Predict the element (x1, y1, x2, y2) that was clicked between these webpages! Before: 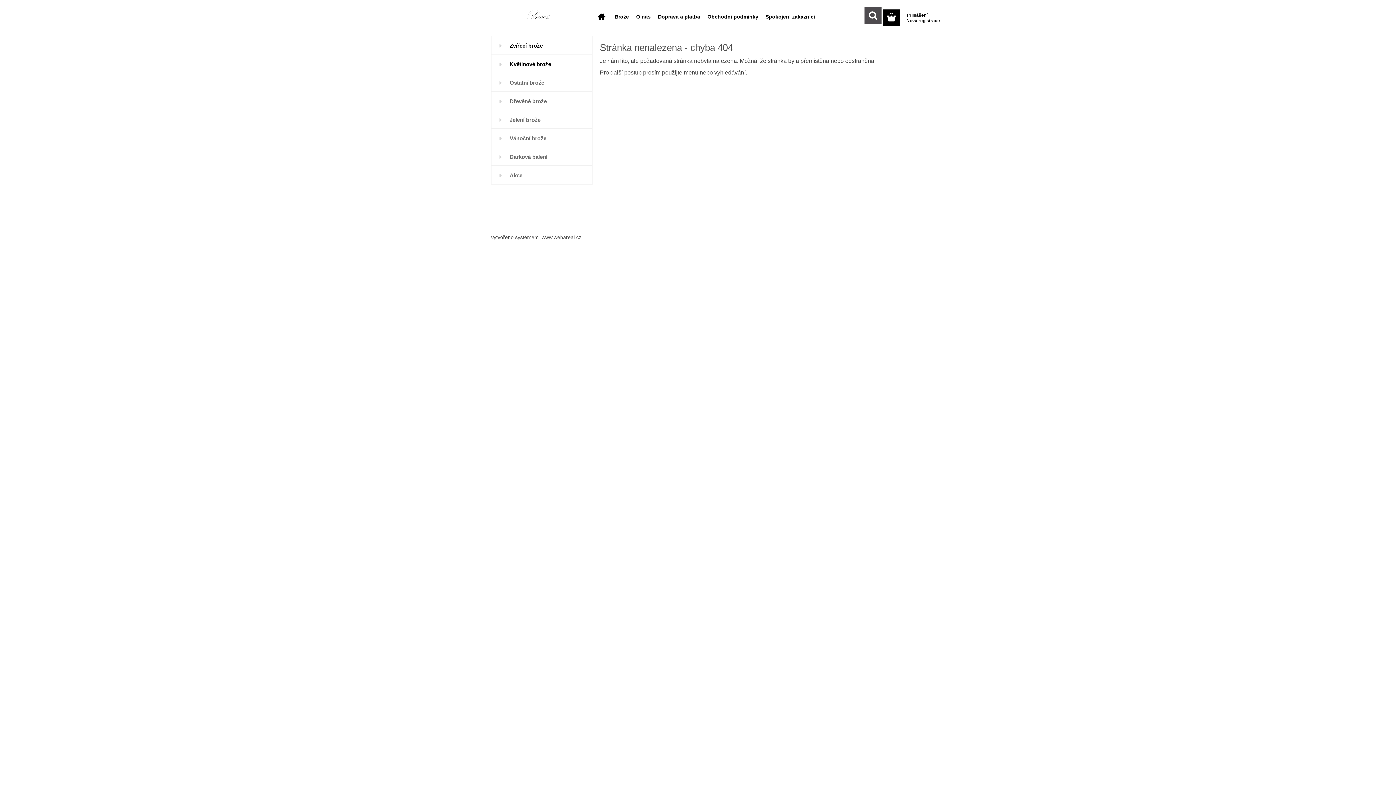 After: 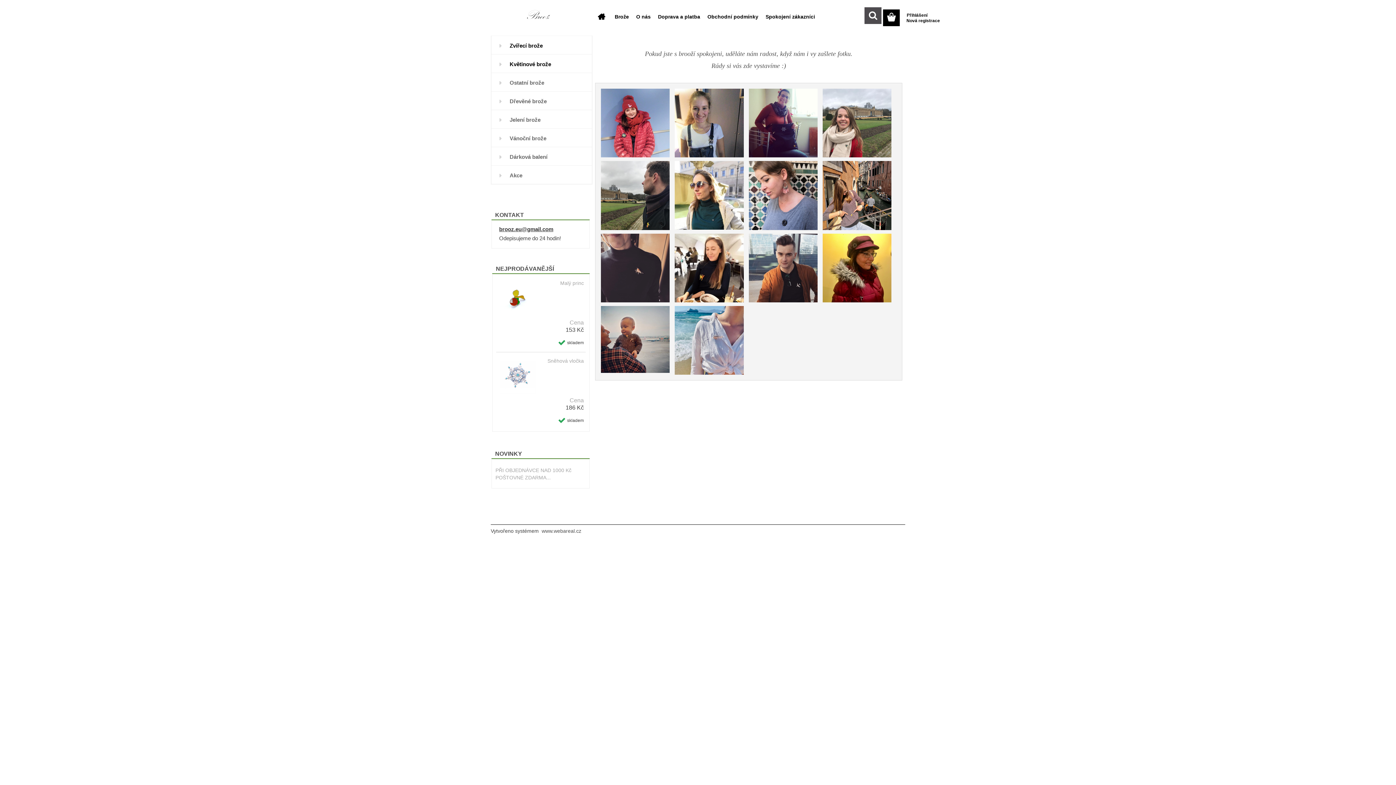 Action: label: Spokojení zákazníci bbox: (762, 8, 818, 22)